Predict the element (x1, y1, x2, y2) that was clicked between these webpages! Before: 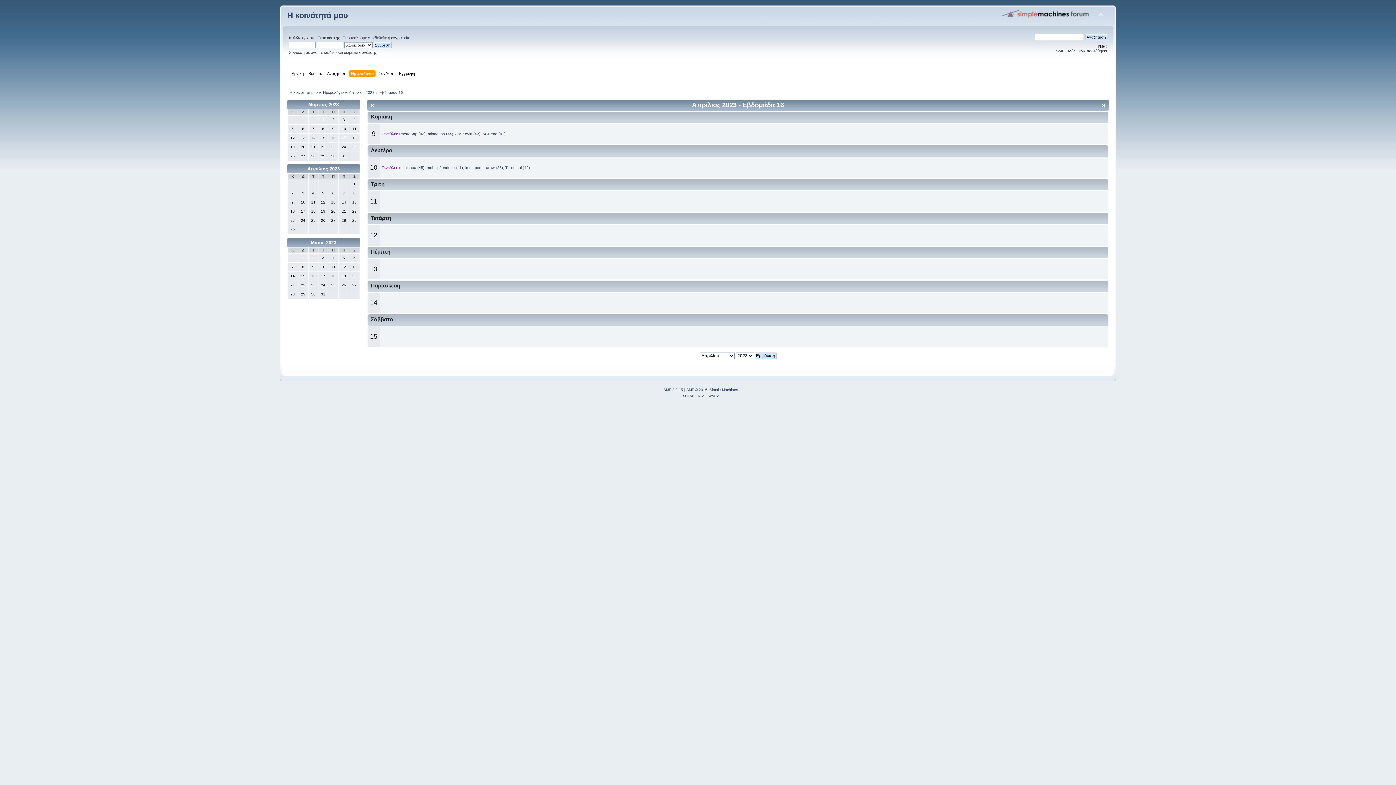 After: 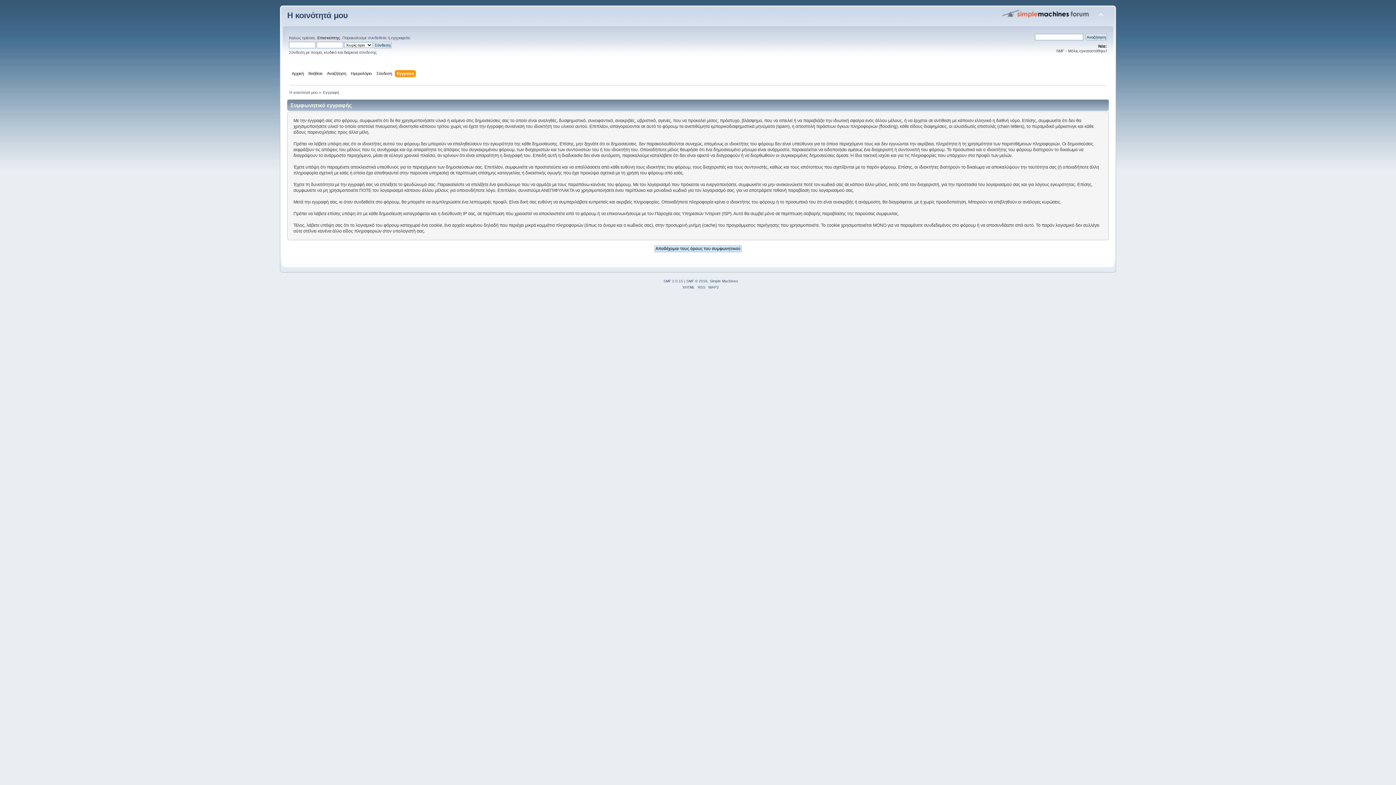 Action: label: Εγγραφή bbox: (399, 70, 416, 78)